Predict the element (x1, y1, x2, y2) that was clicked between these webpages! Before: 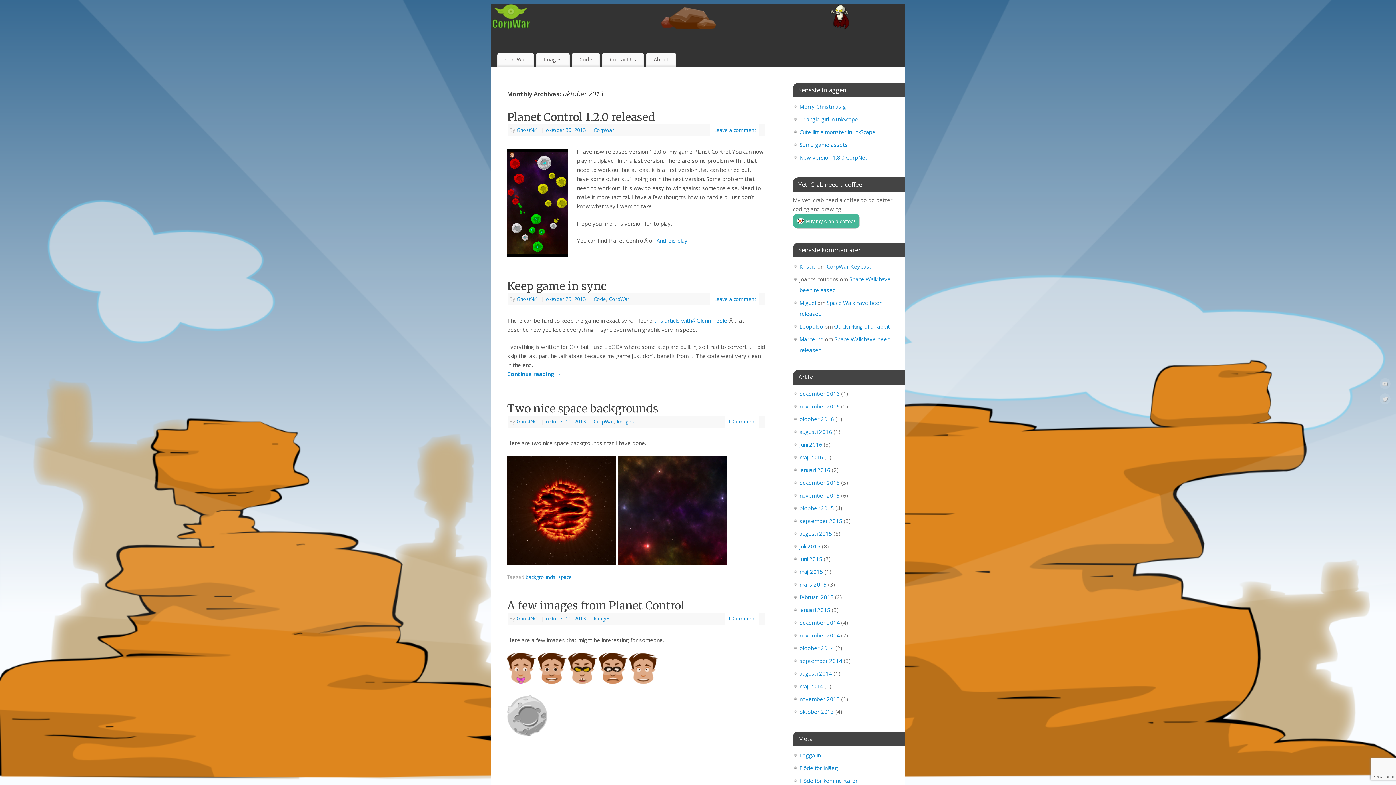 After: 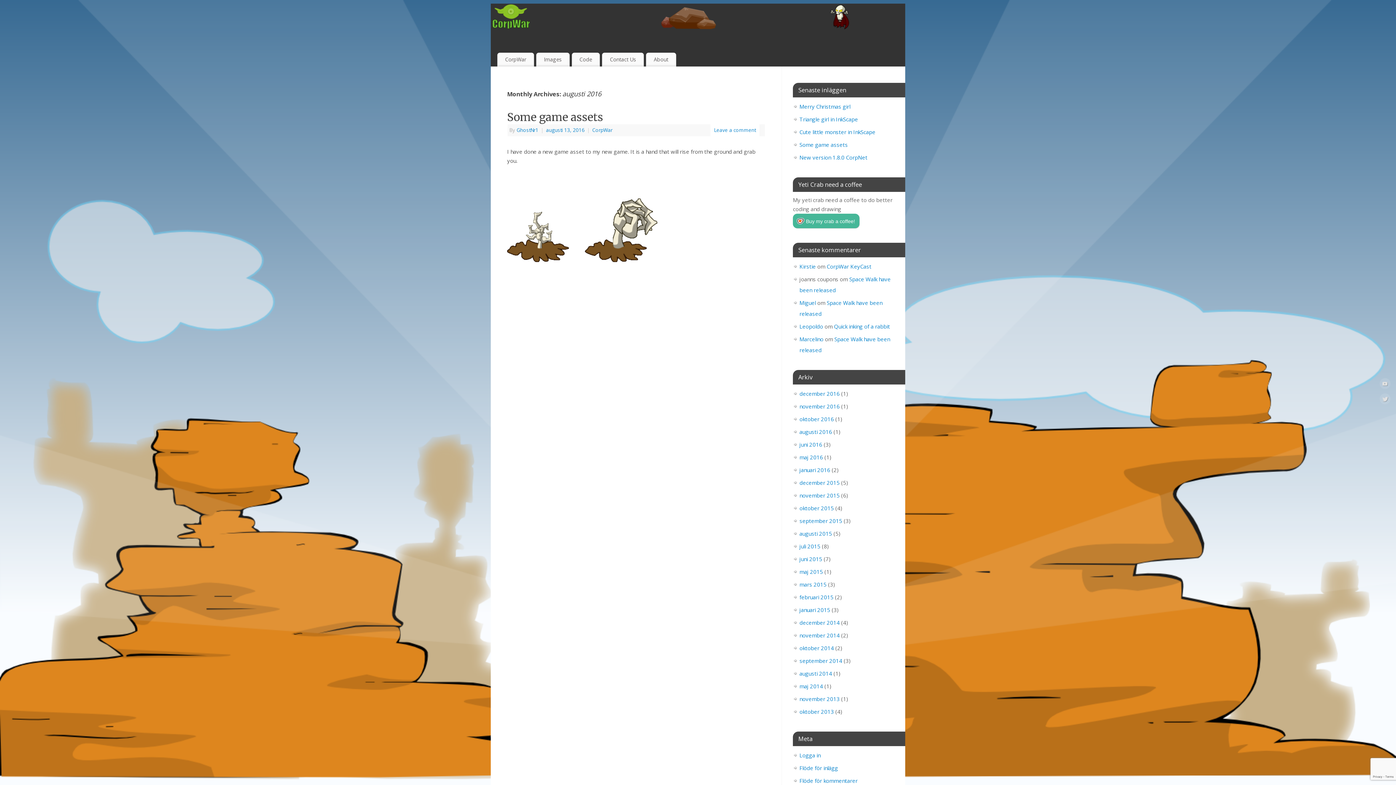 Action: bbox: (799, 428, 832, 435) label: augusti 2016